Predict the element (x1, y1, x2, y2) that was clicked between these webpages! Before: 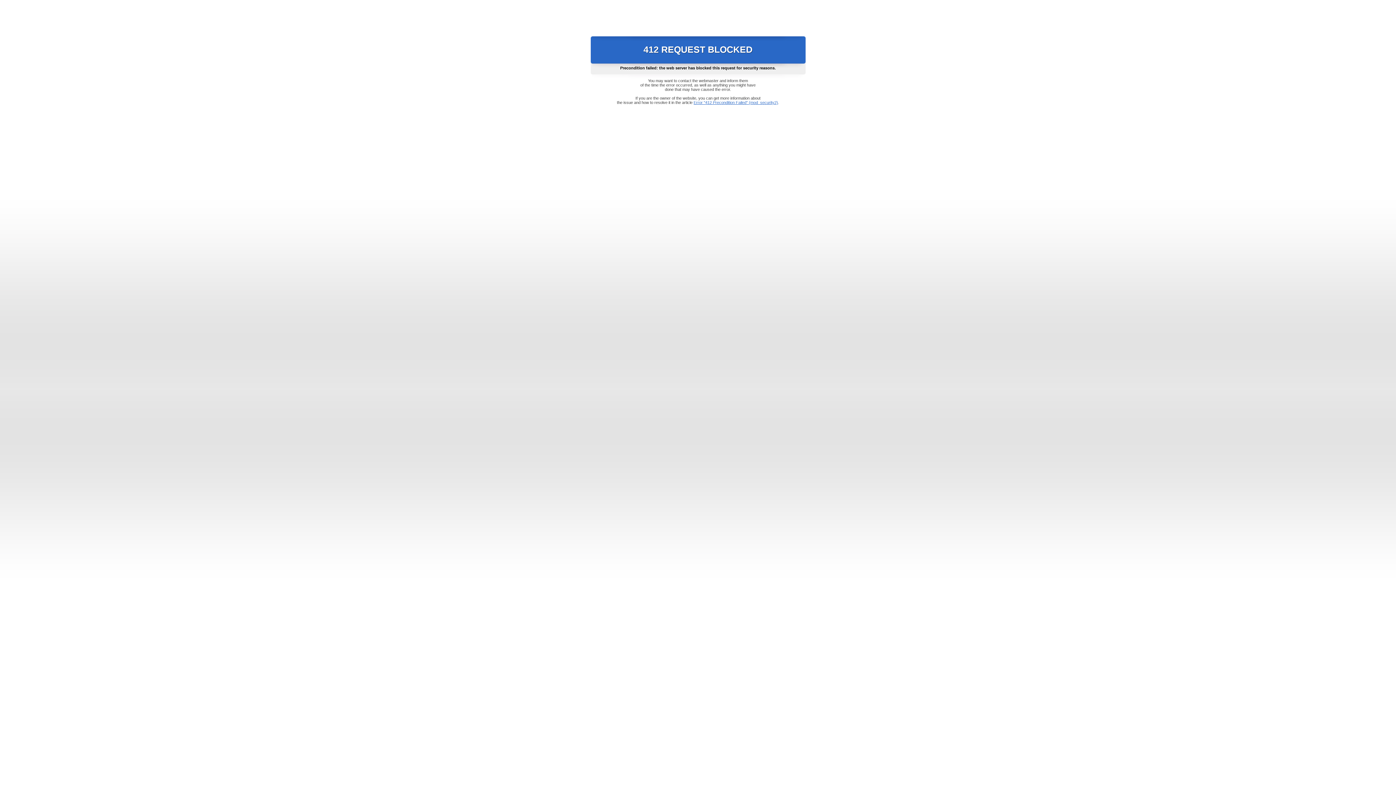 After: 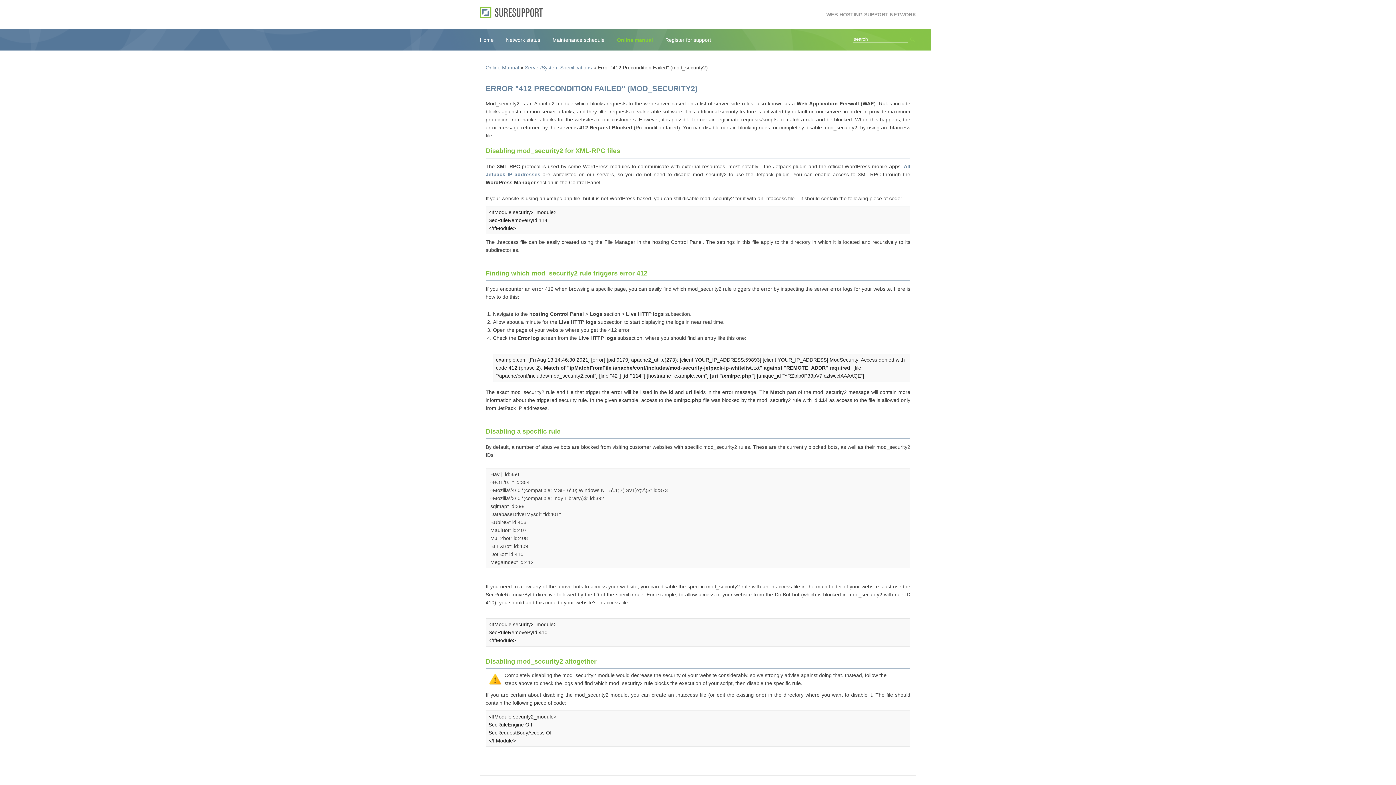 Action: bbox: (693, 100, 778, 104) label: Error "412 Precondition Failed" (mod_security2)